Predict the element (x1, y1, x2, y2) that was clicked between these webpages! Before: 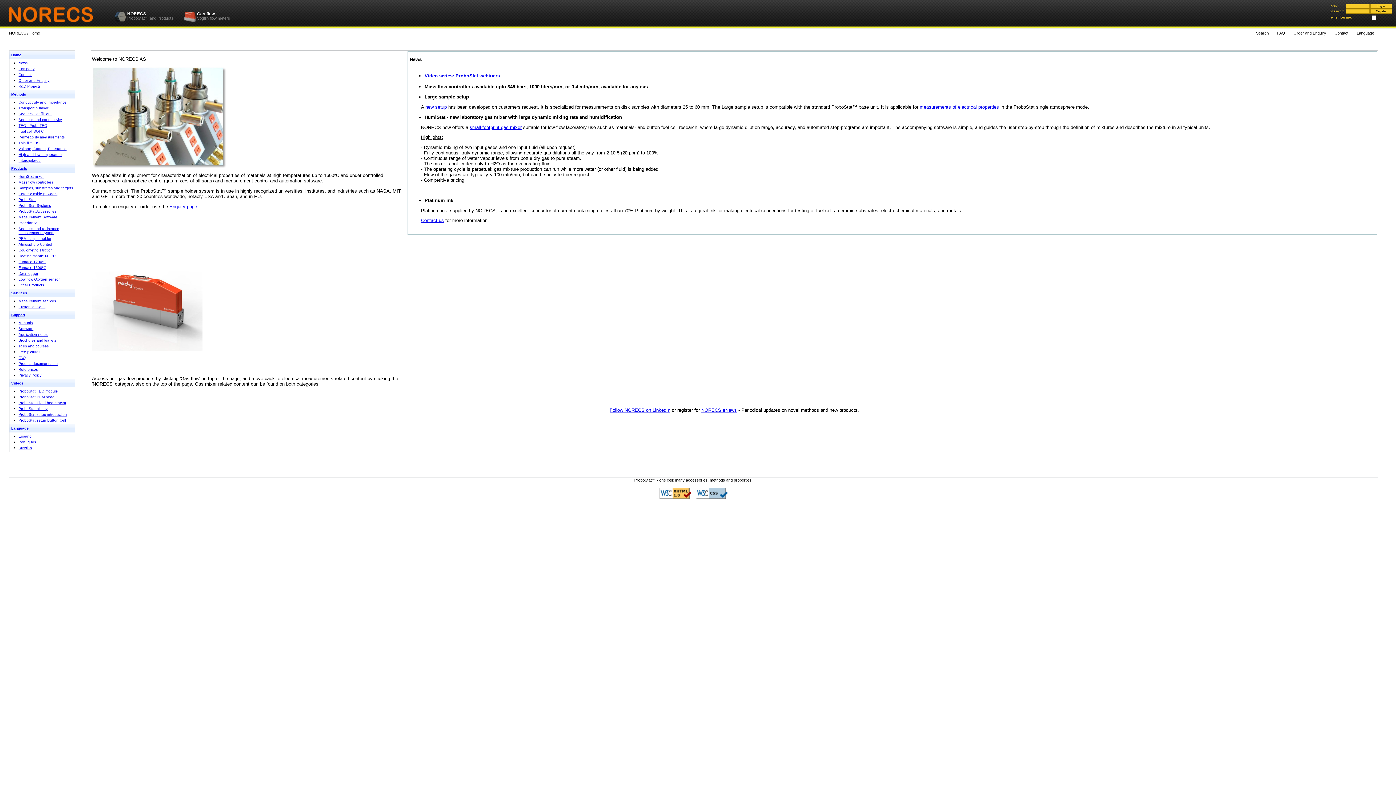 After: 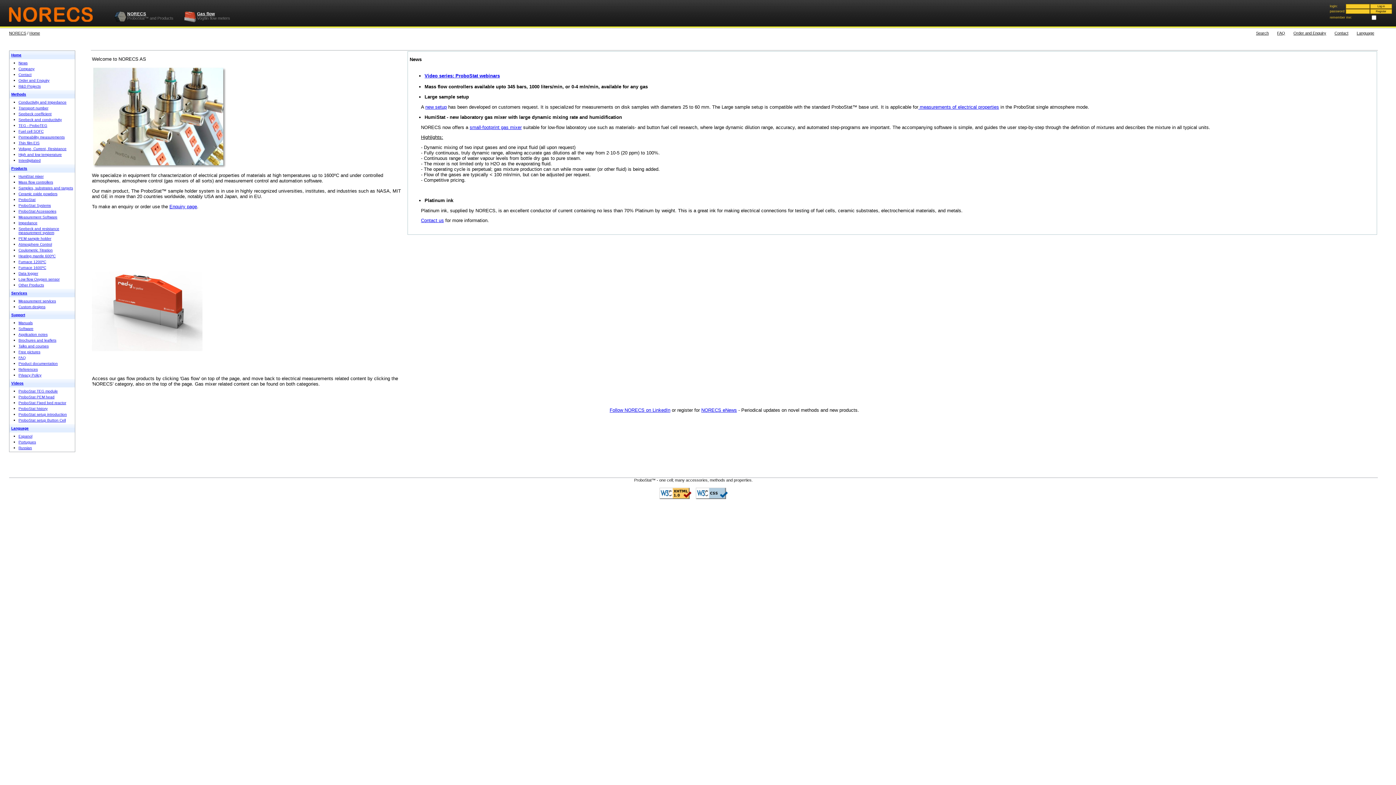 Action: bbox: (127, 11, 146, 15) label: NORECS